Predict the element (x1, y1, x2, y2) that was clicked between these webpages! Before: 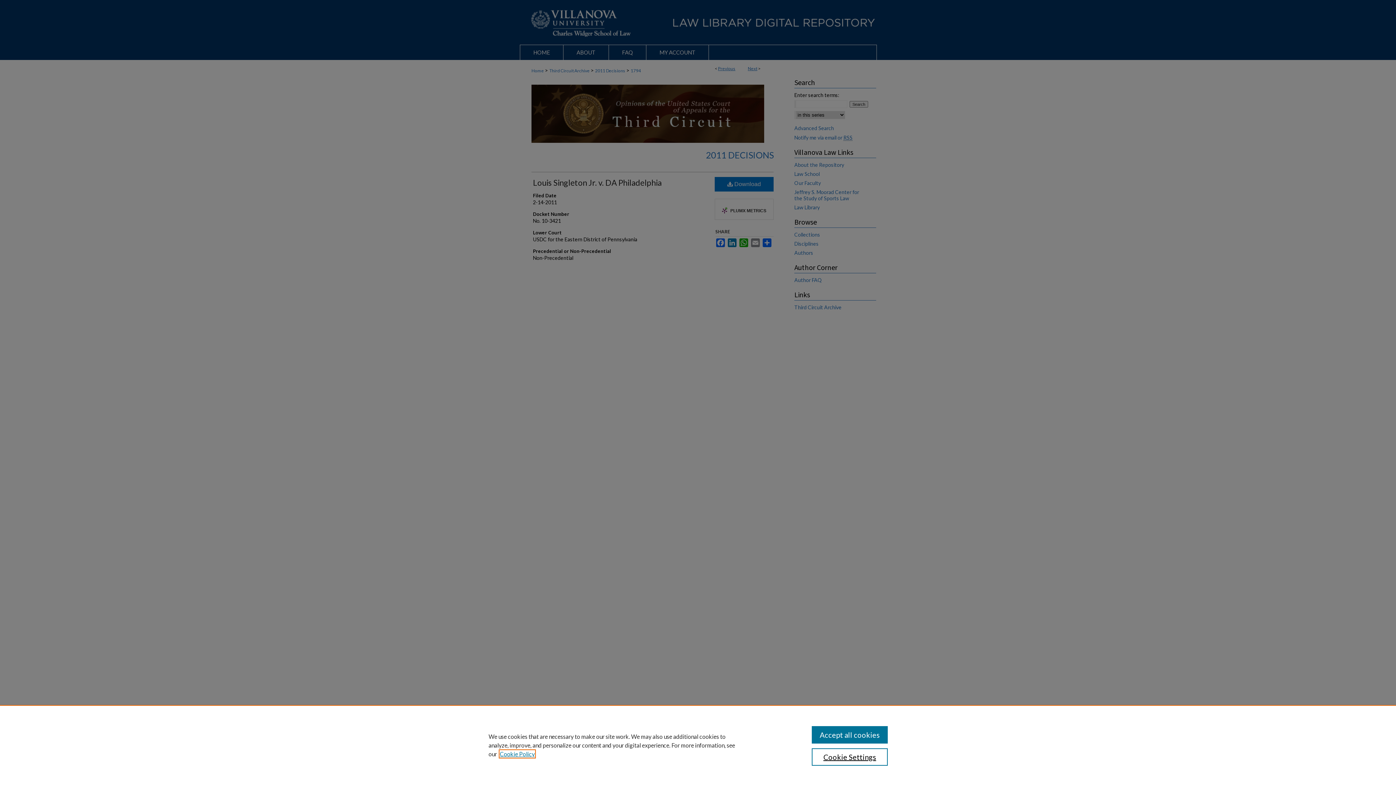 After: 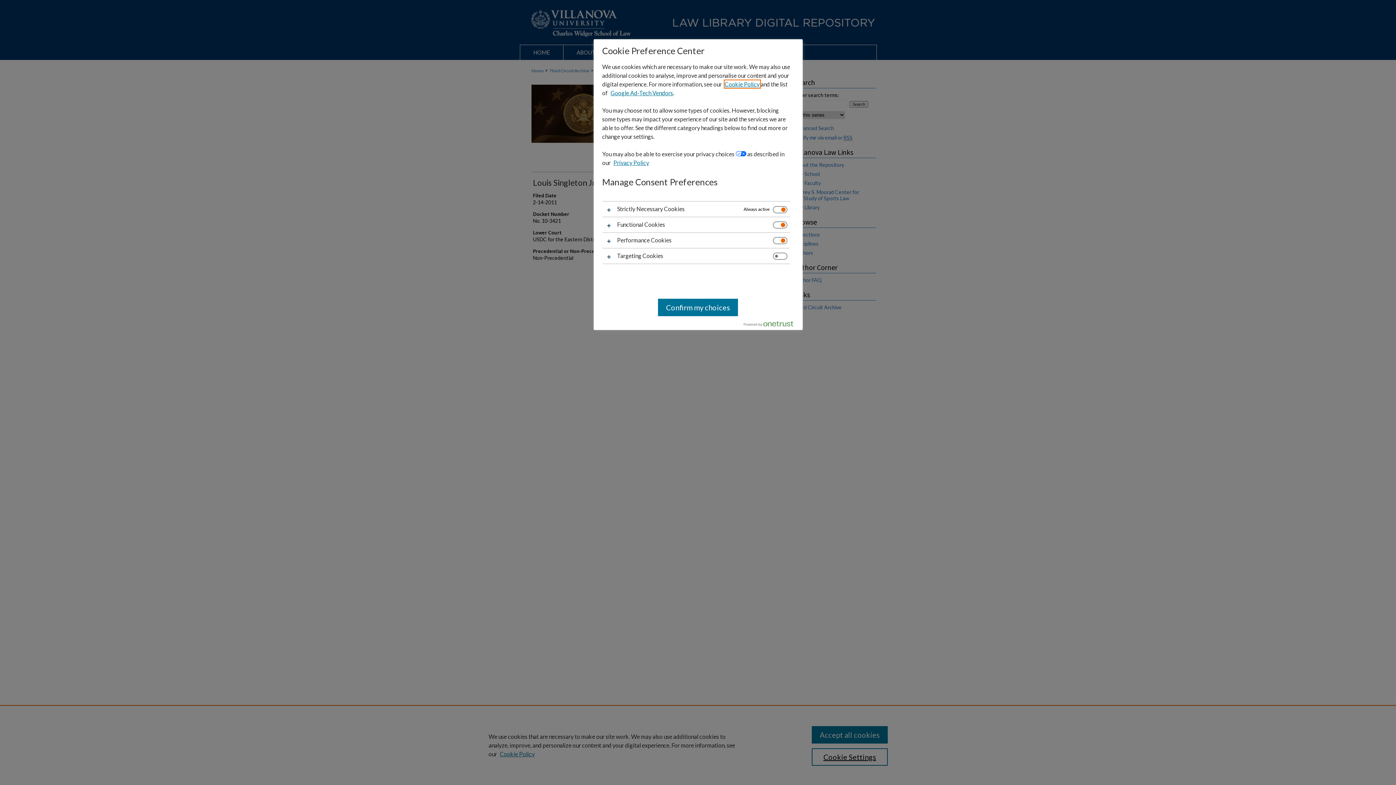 Action: bbox: (811, 748, 887, 766) label: Cookie Settings